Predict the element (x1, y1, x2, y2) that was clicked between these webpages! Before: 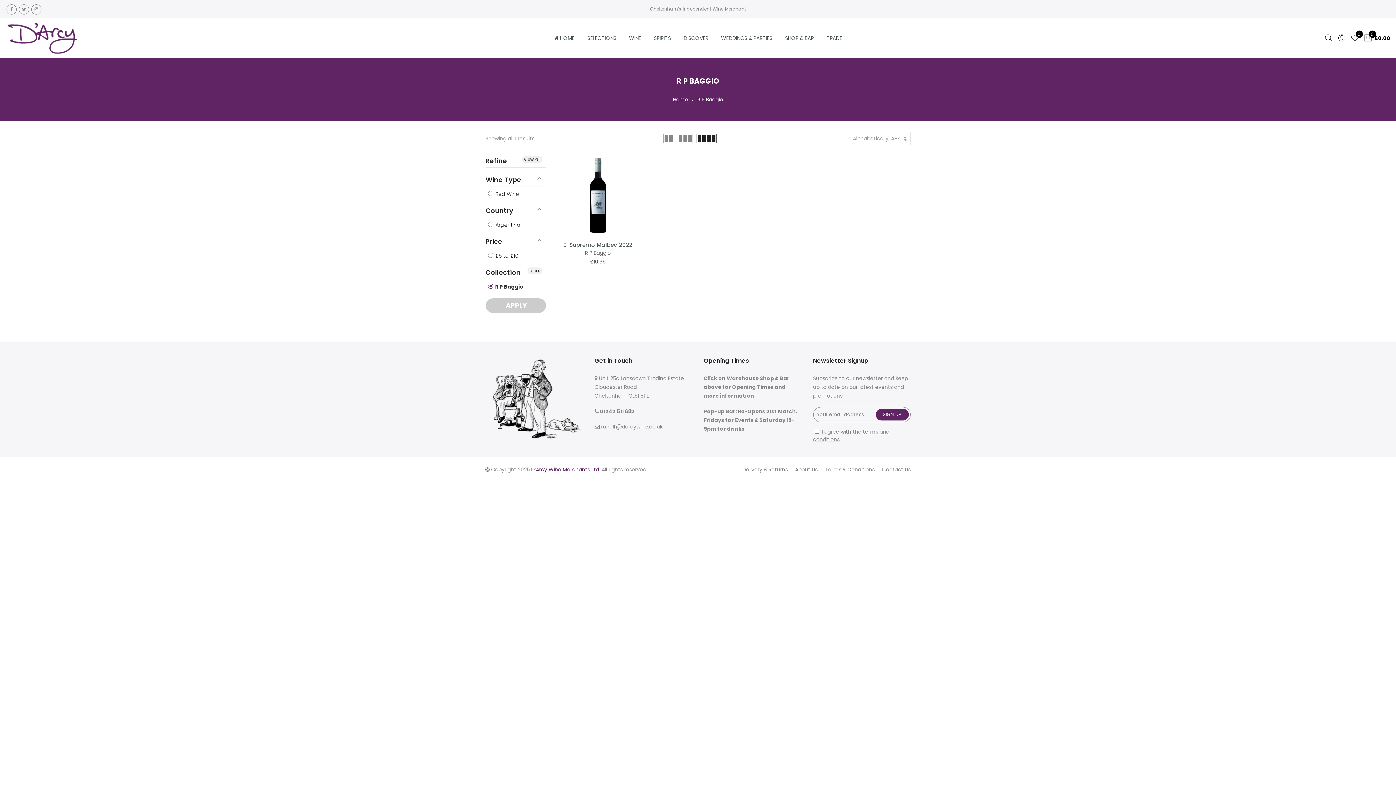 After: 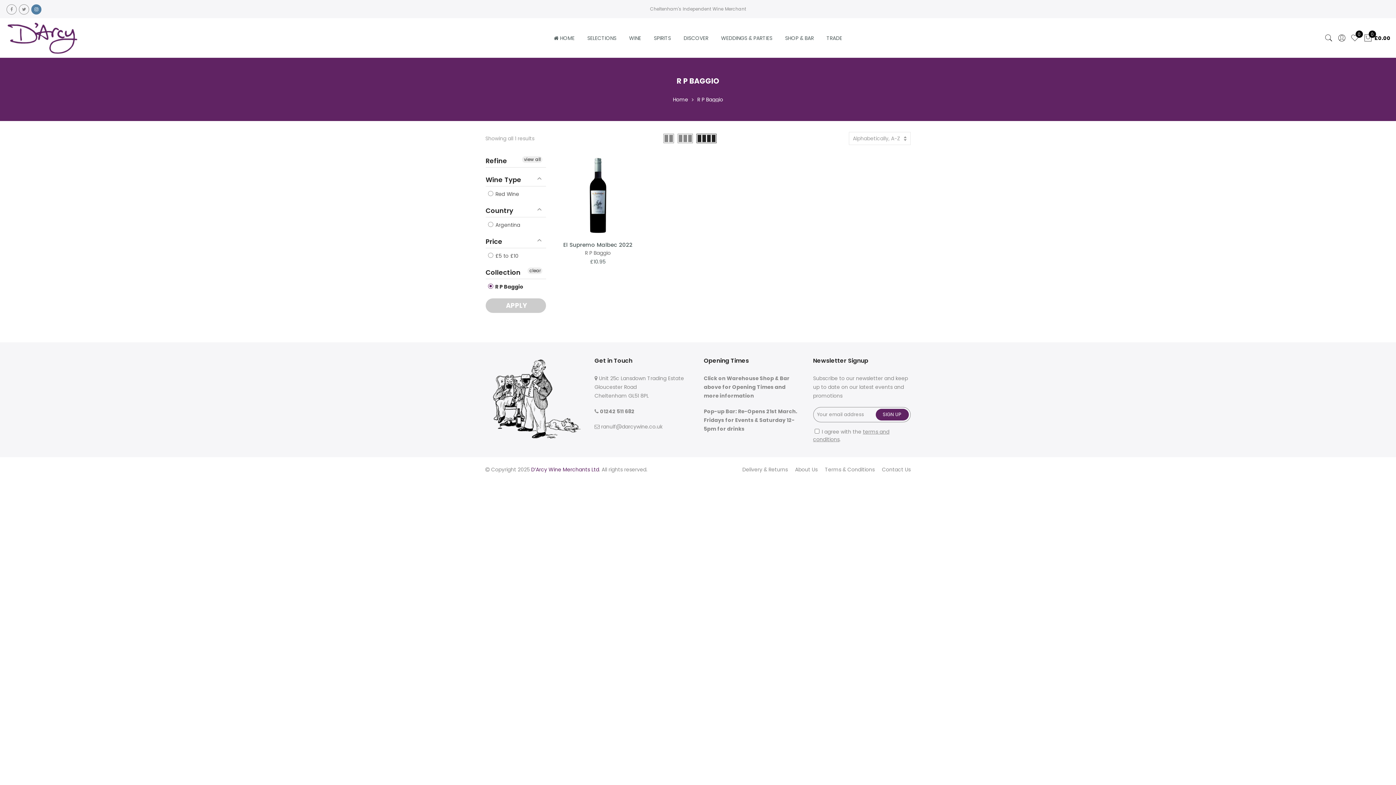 Action: bbox: (31, 4, 41, 14)